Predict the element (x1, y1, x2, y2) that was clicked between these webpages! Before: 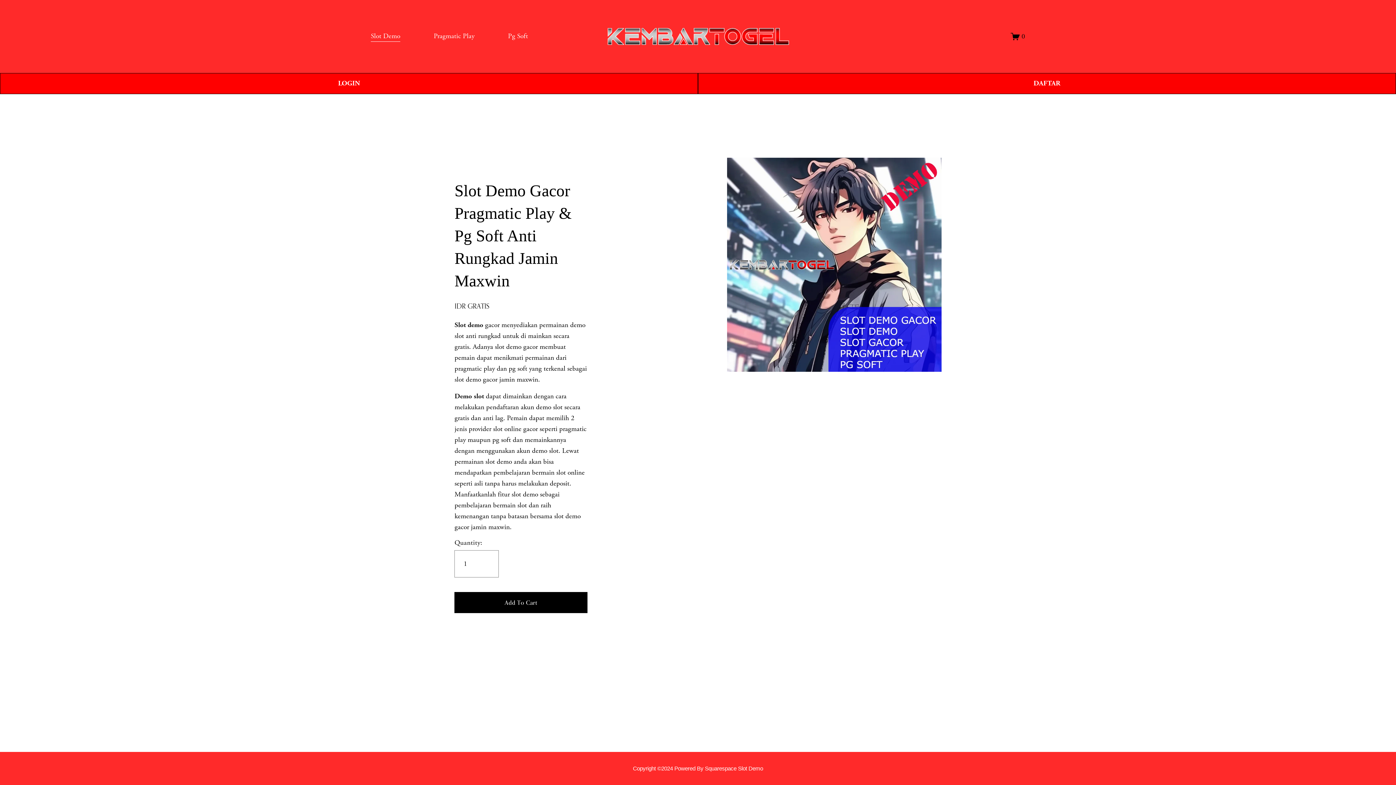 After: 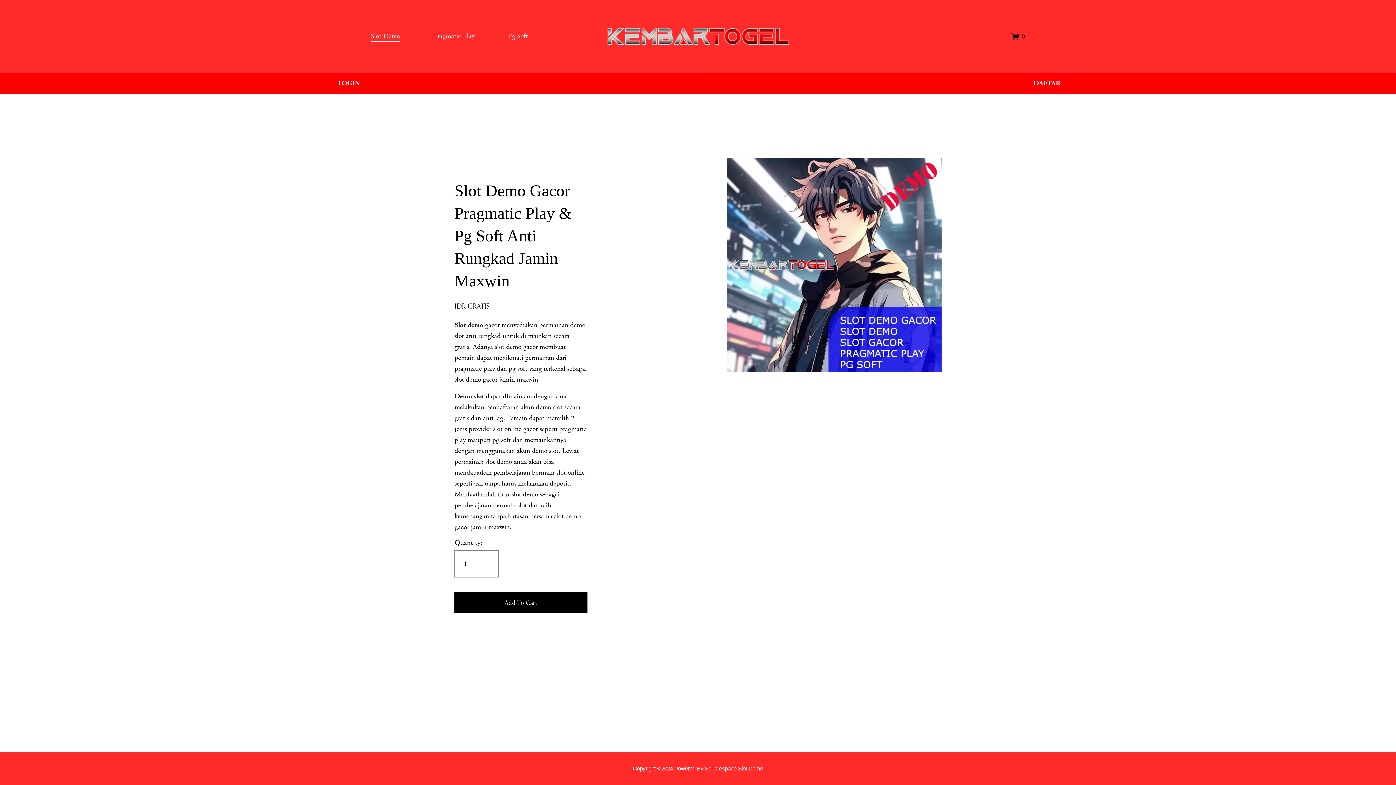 Action: label: 0 bbox: (1011, 31, 1025, 41)